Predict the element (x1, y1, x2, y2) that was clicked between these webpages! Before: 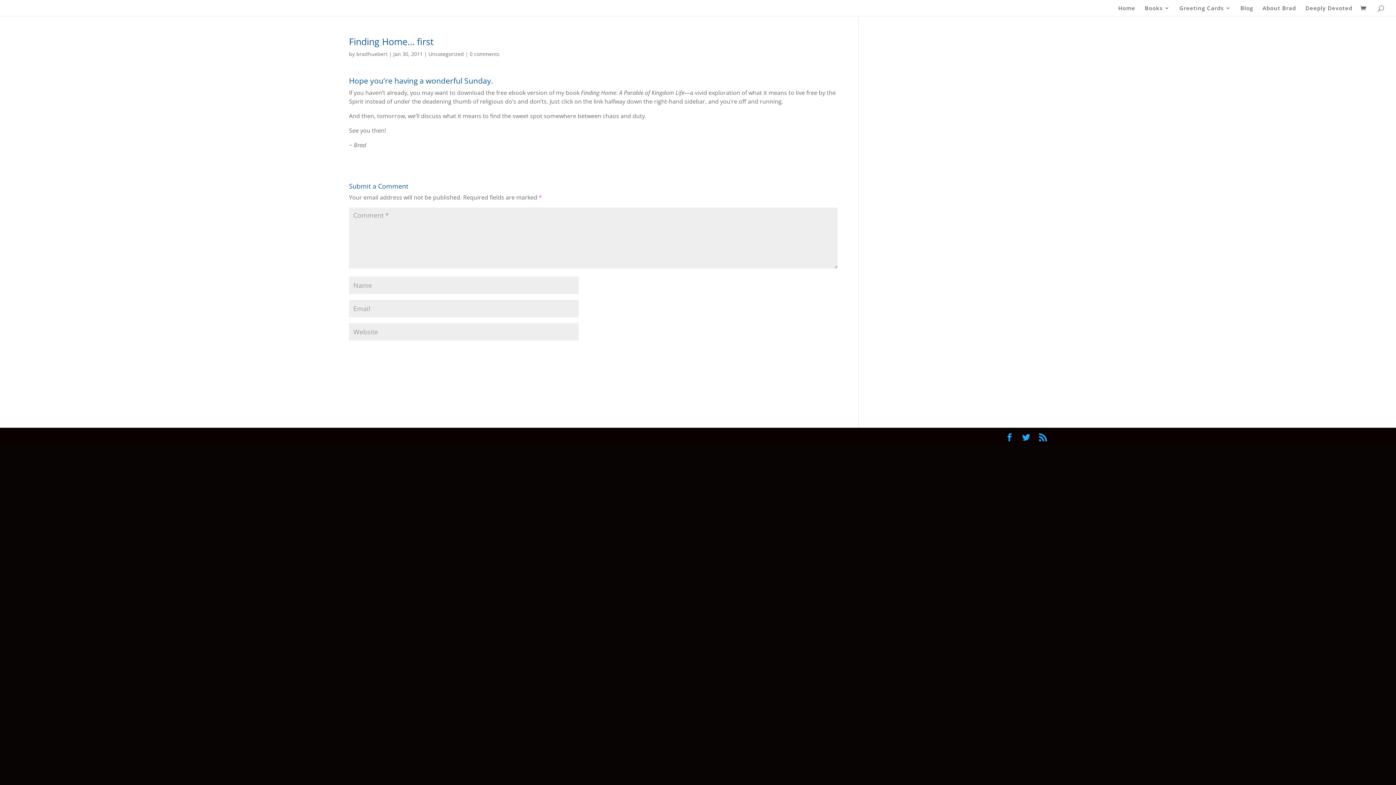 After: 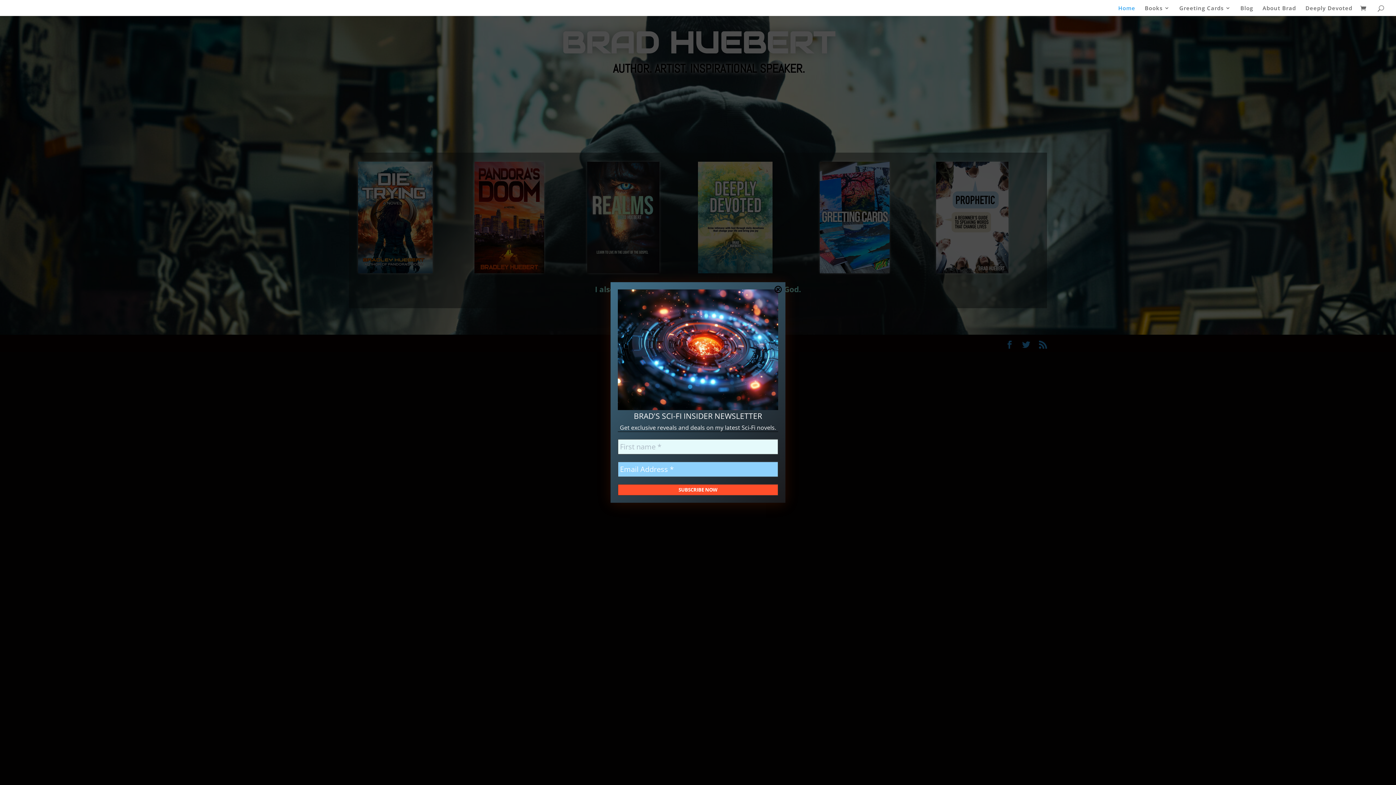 Action: label: Home bbox: (1118, 5, 1135, 16)